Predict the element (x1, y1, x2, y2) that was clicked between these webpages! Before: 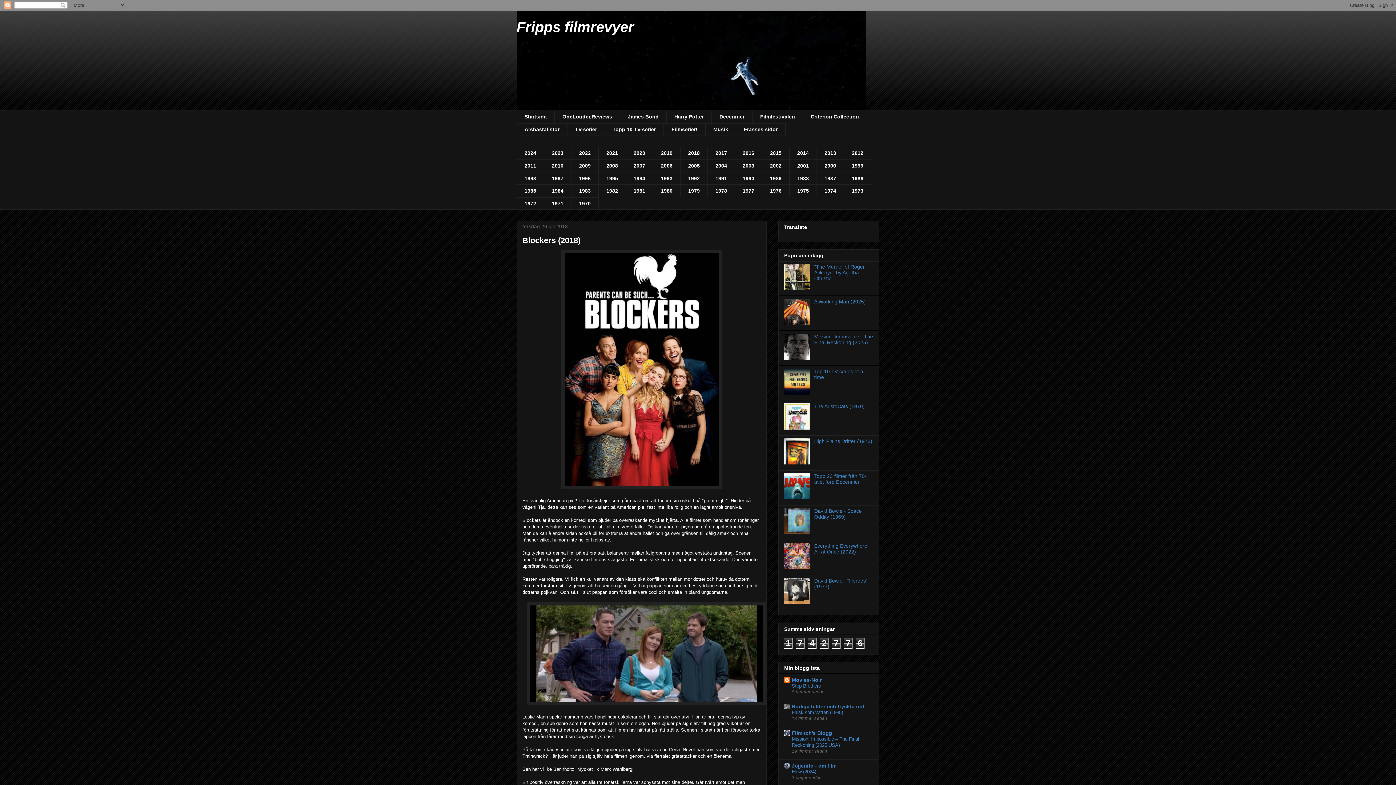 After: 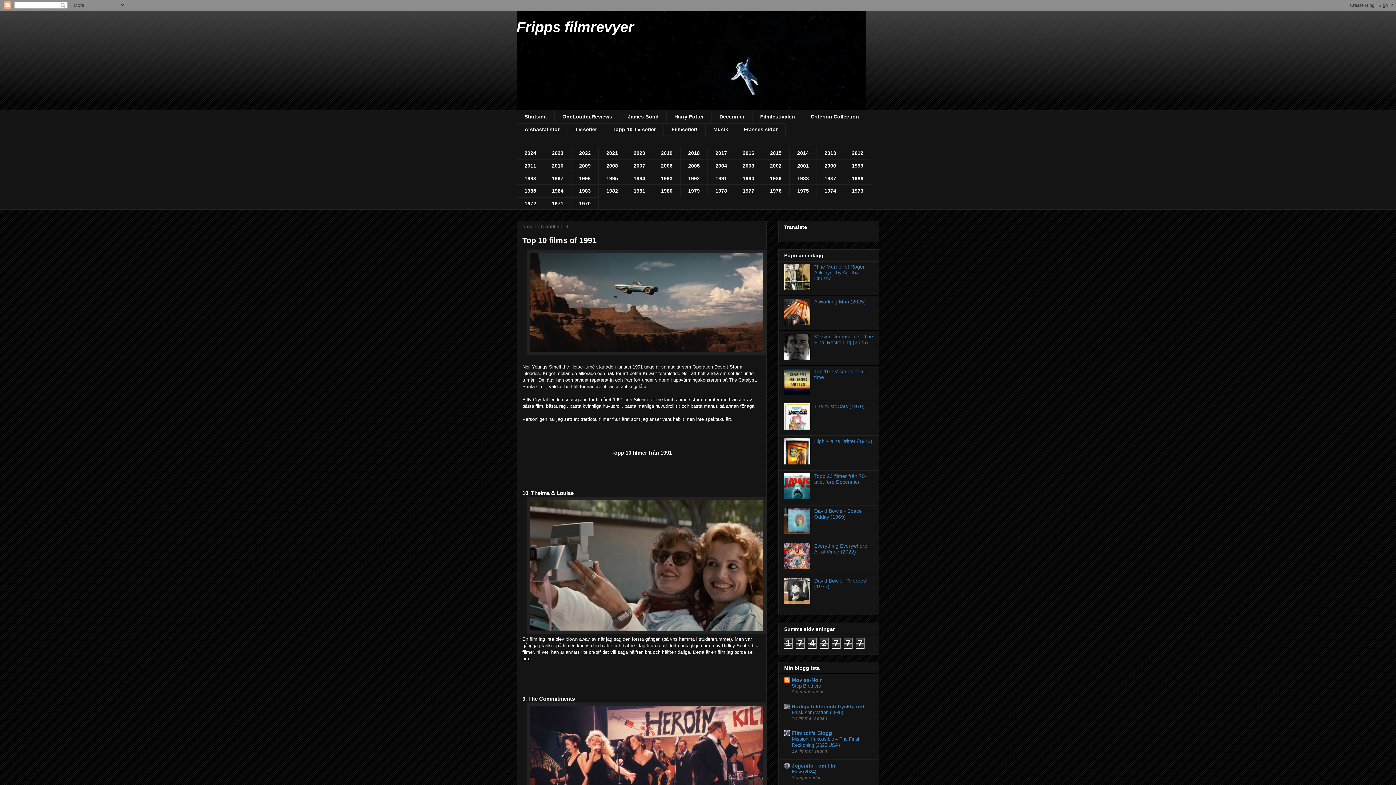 Action: bbox: (707, 172, 734, 184) label: 1991